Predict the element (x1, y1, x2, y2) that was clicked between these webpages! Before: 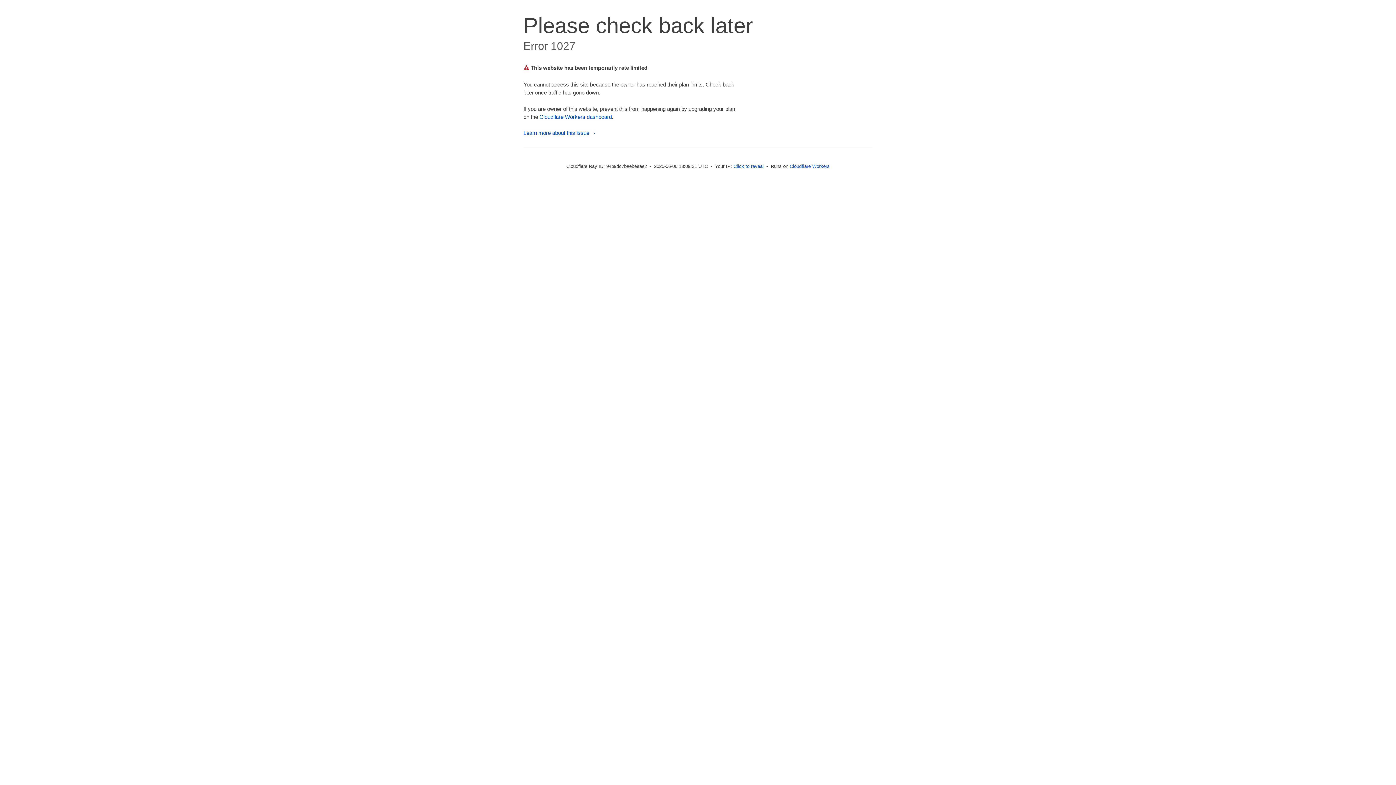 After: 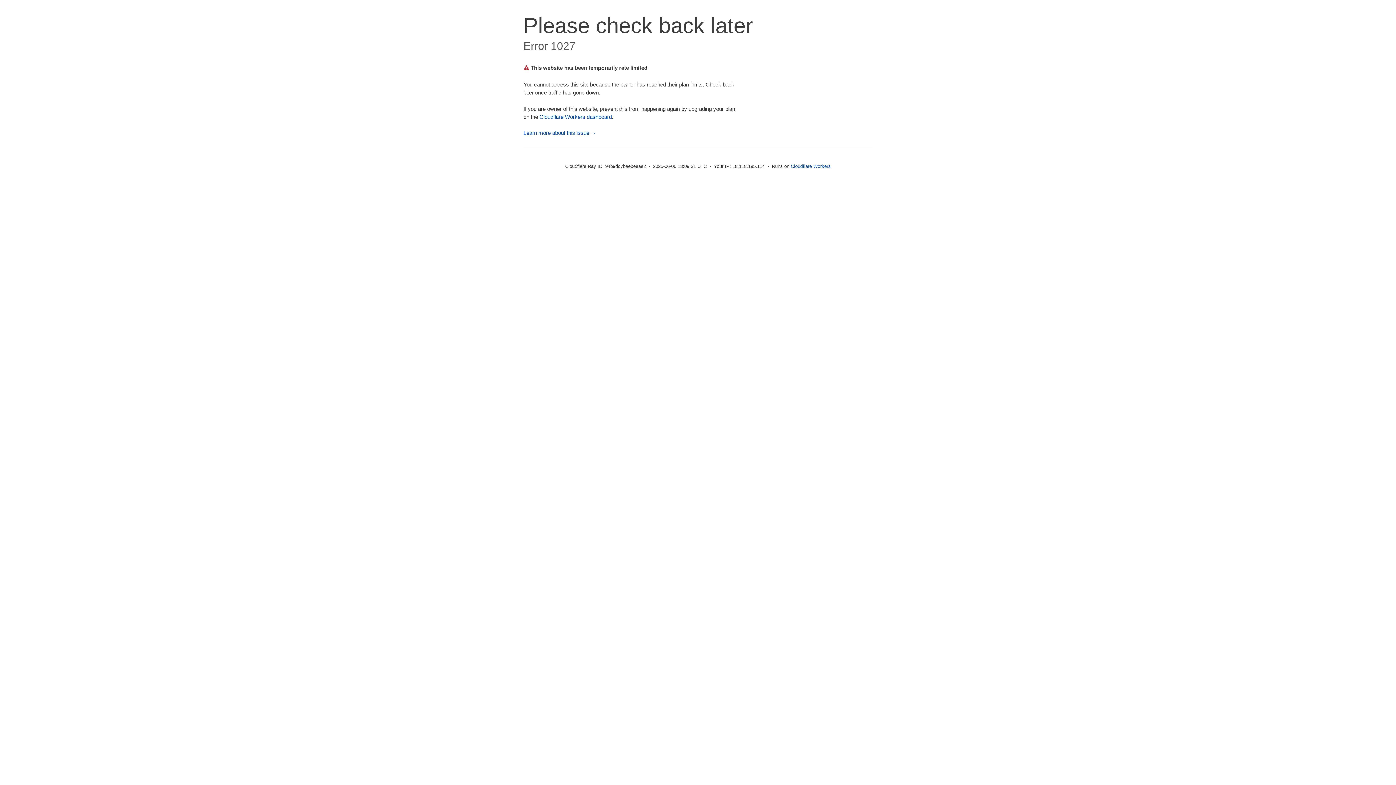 Action: label: Click to reveal bbox: (733, 163, 763, 169)